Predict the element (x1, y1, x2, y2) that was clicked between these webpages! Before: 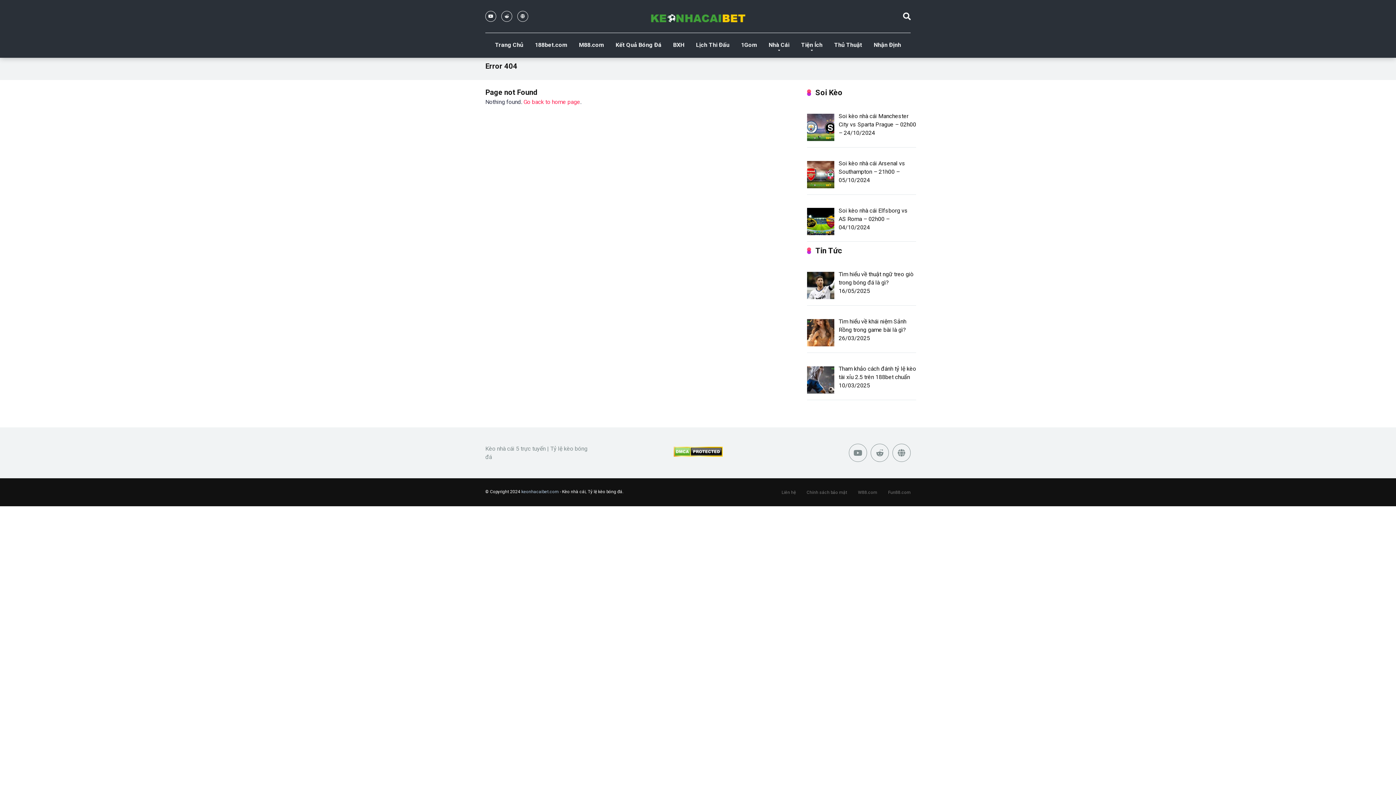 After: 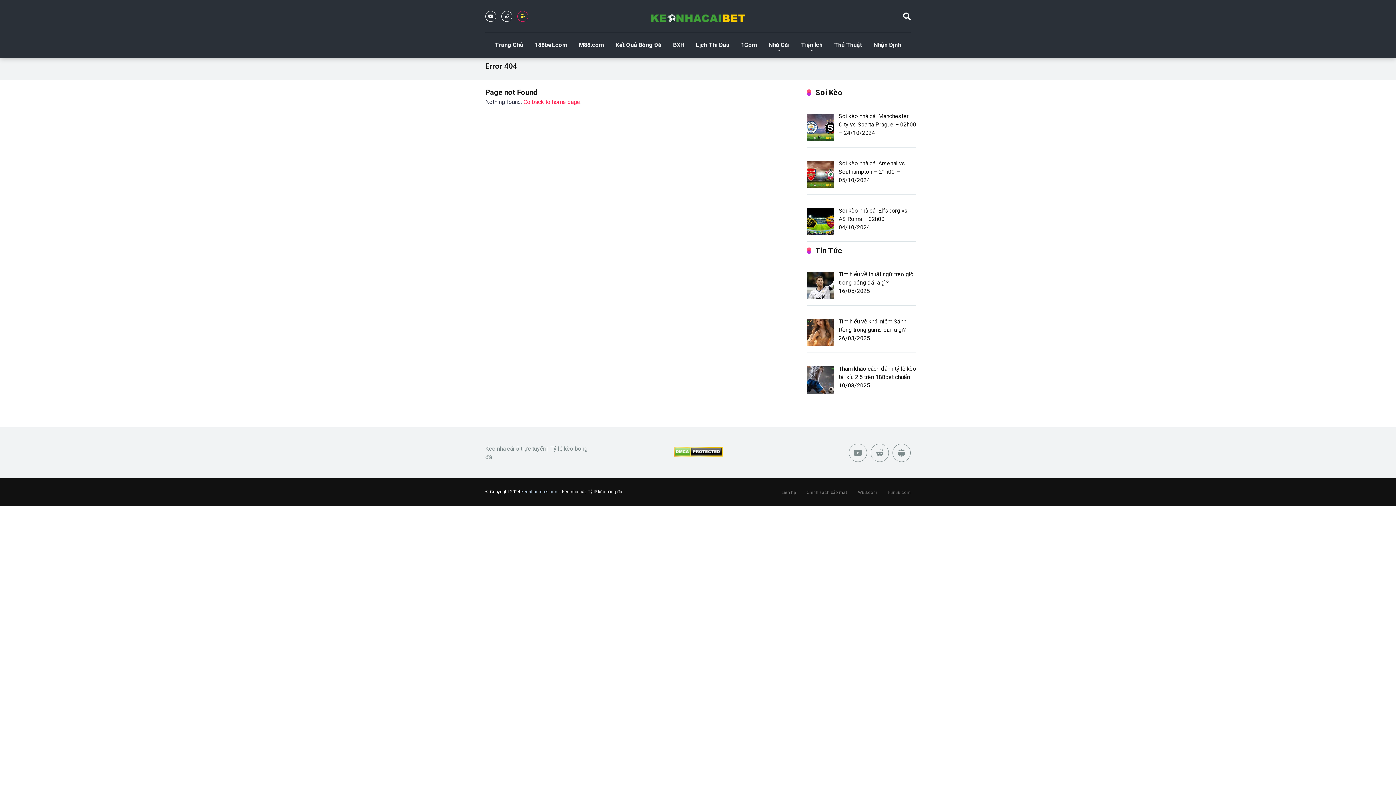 Action: bbox: (517, 10, 528, 21)